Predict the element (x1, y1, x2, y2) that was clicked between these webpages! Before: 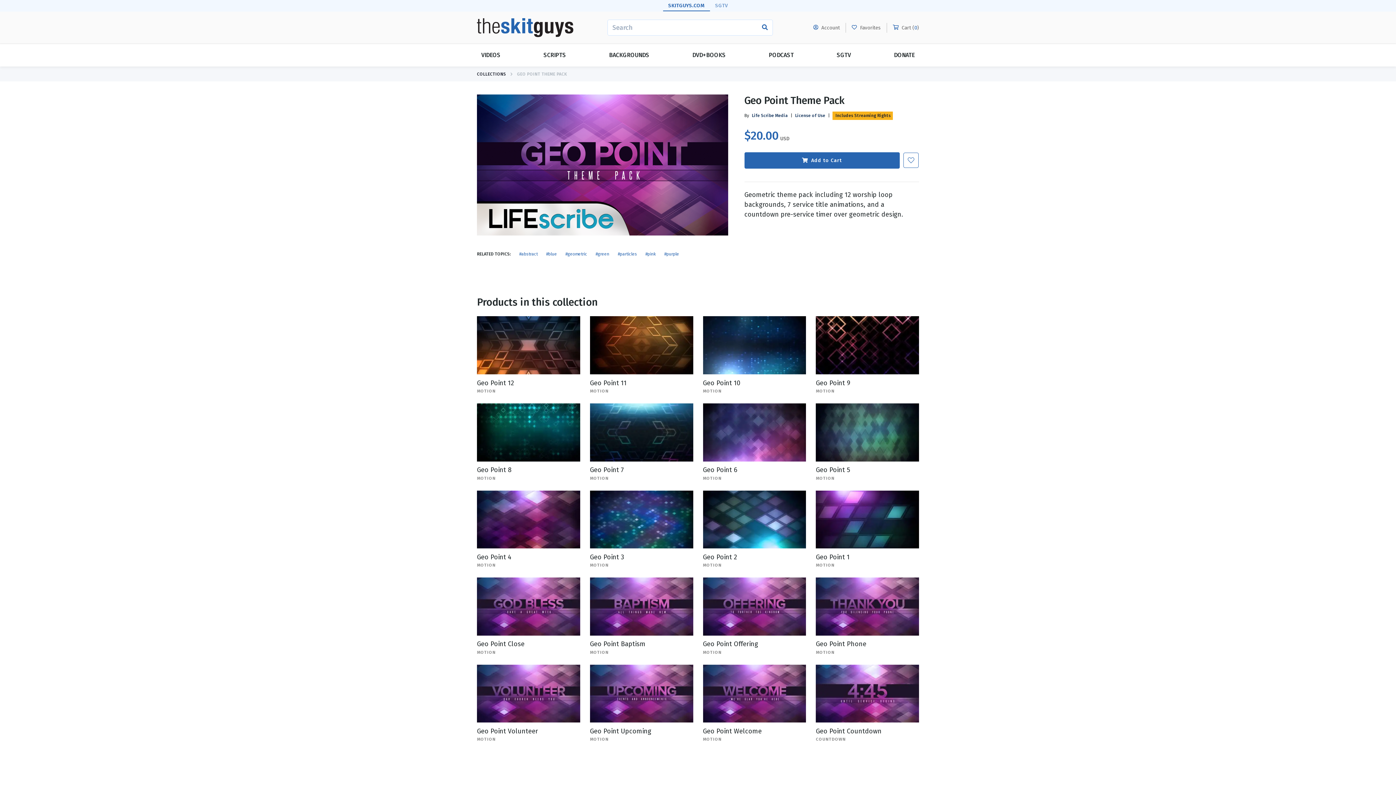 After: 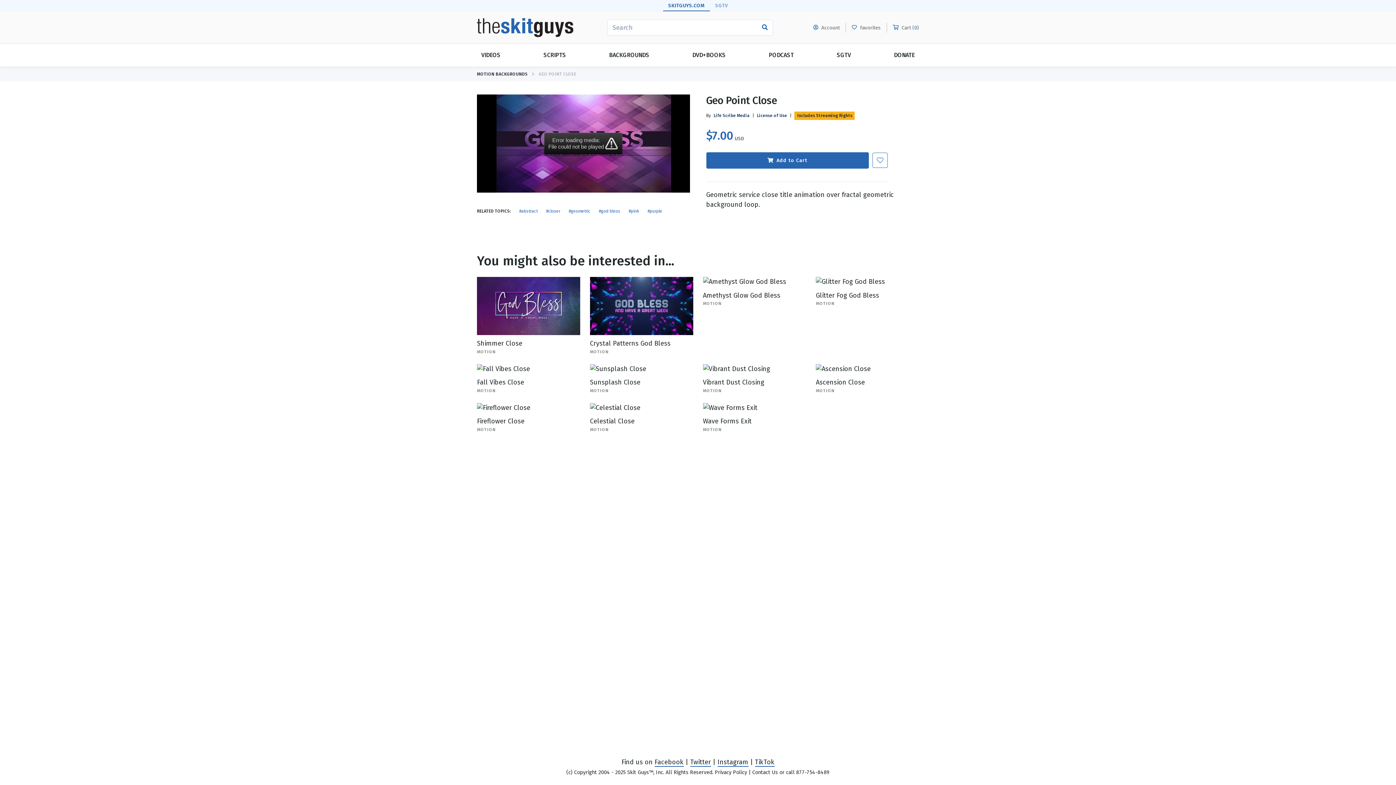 Action: bbox: (477, 577, 580, 635)